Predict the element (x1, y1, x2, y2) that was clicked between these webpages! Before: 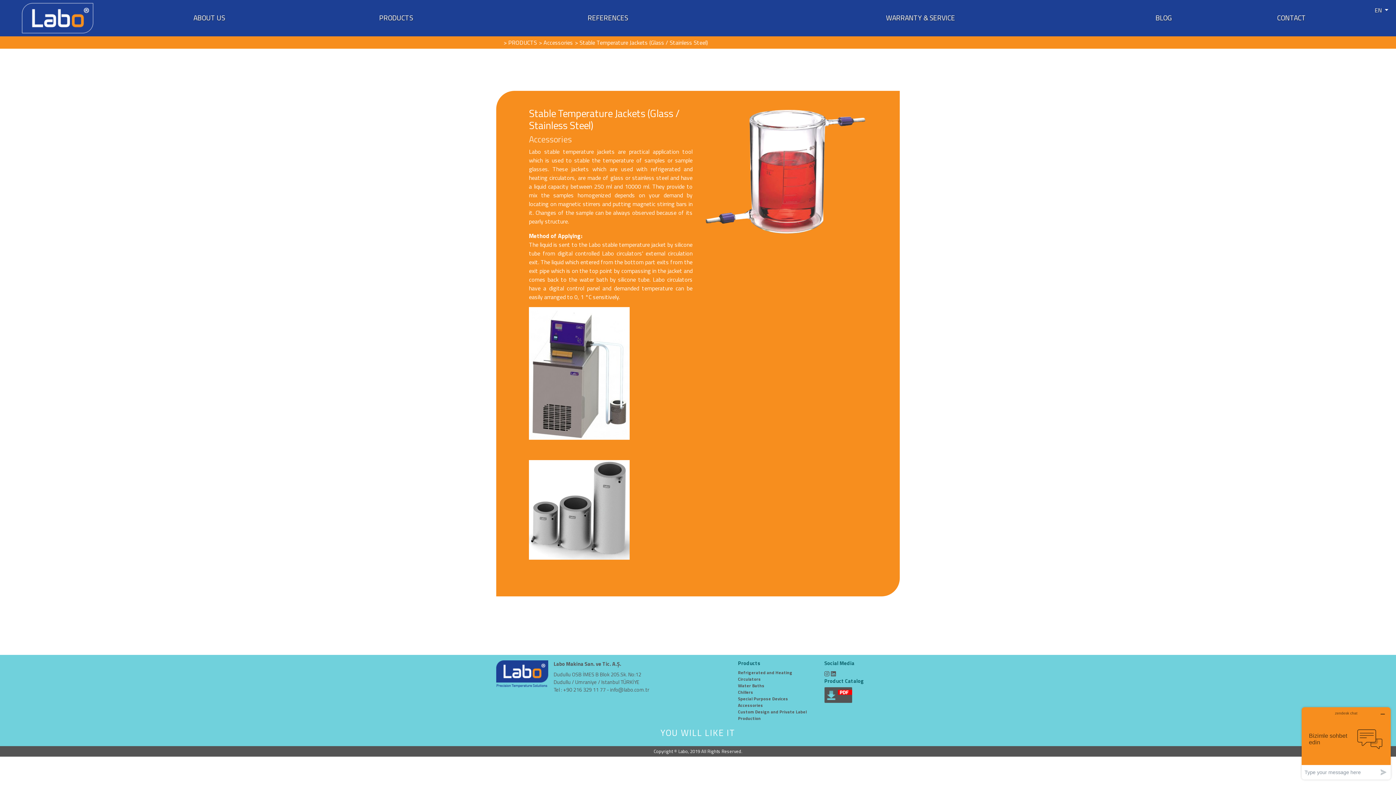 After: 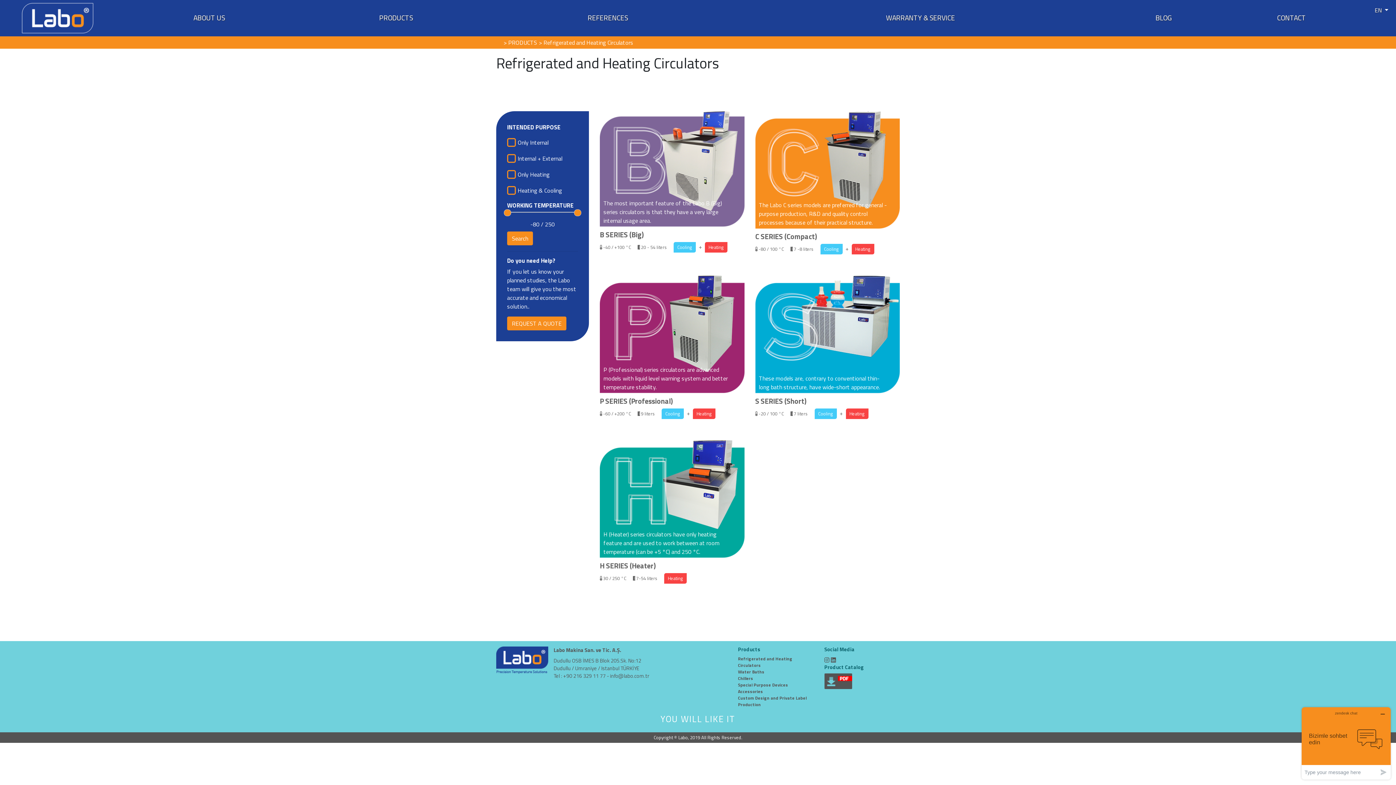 Action: bbox: (738, 669, 792, 682) label: Refrigerated and Heating Circulators